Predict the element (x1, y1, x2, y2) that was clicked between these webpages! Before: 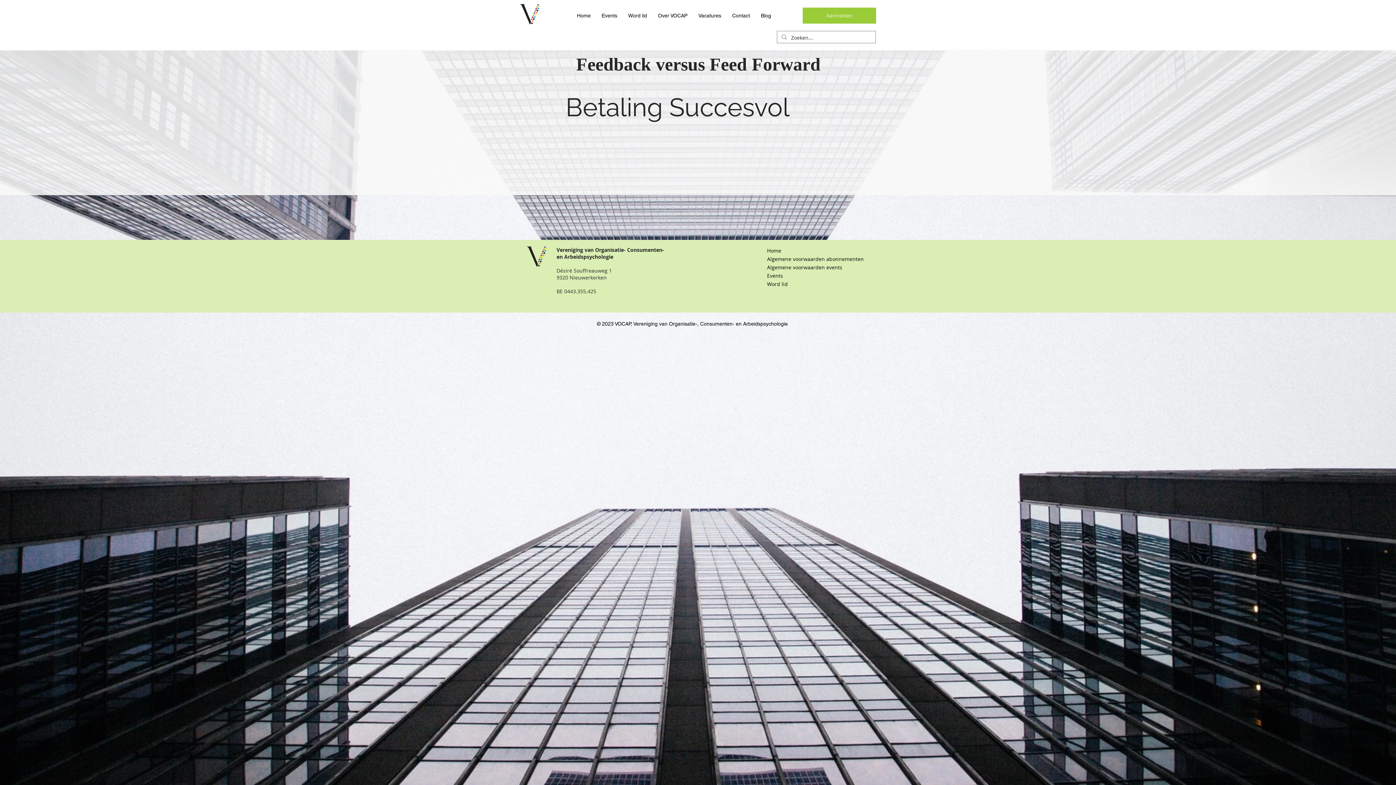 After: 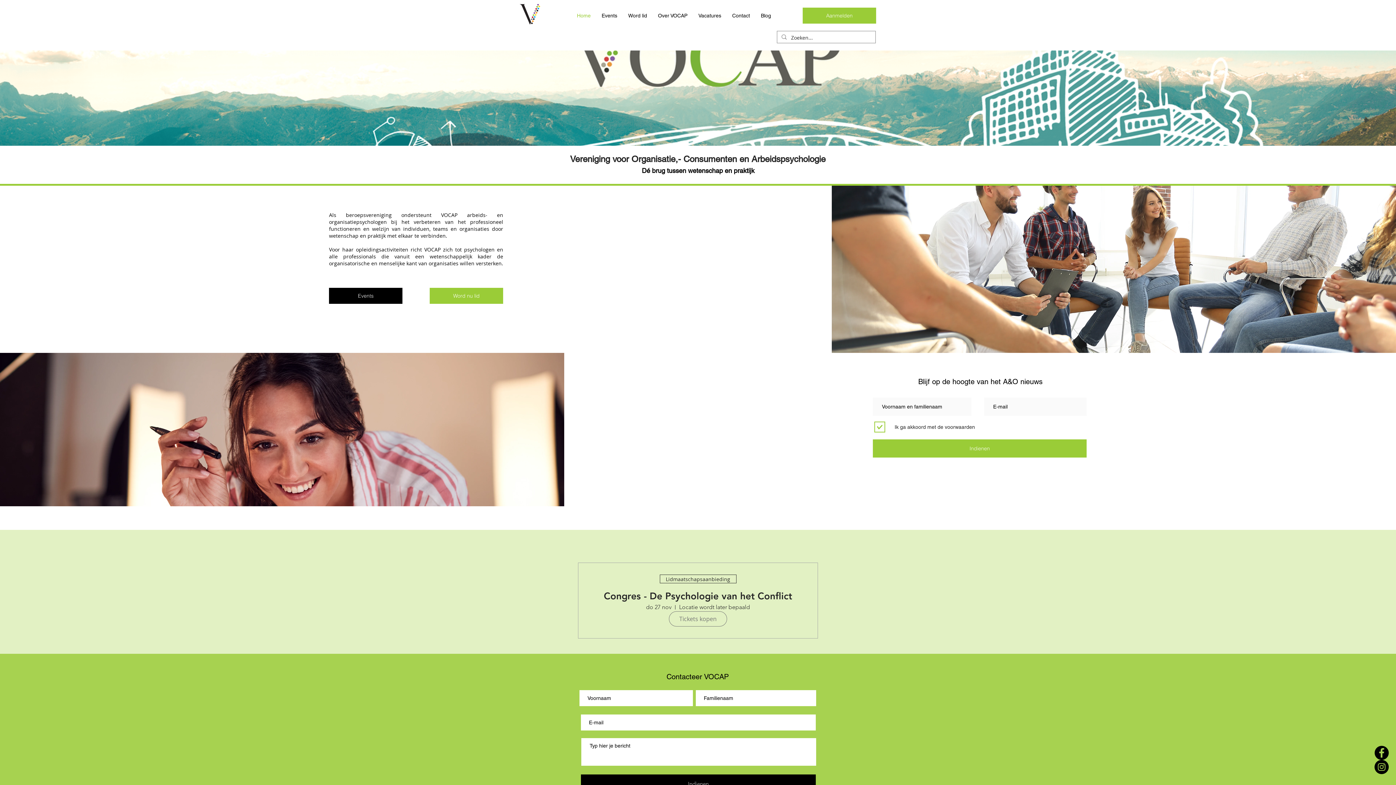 Action: bbox: (571, 11, 596, 20) label: Home